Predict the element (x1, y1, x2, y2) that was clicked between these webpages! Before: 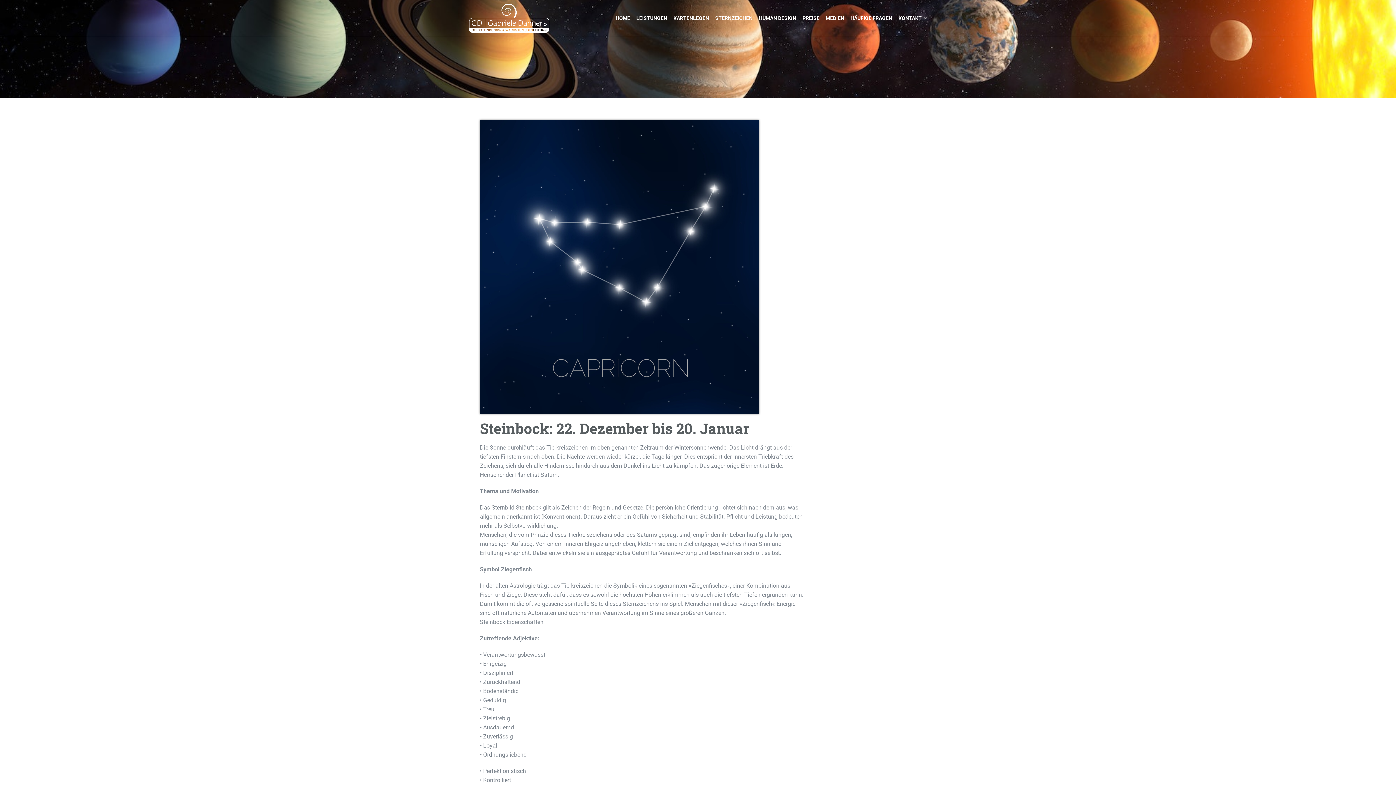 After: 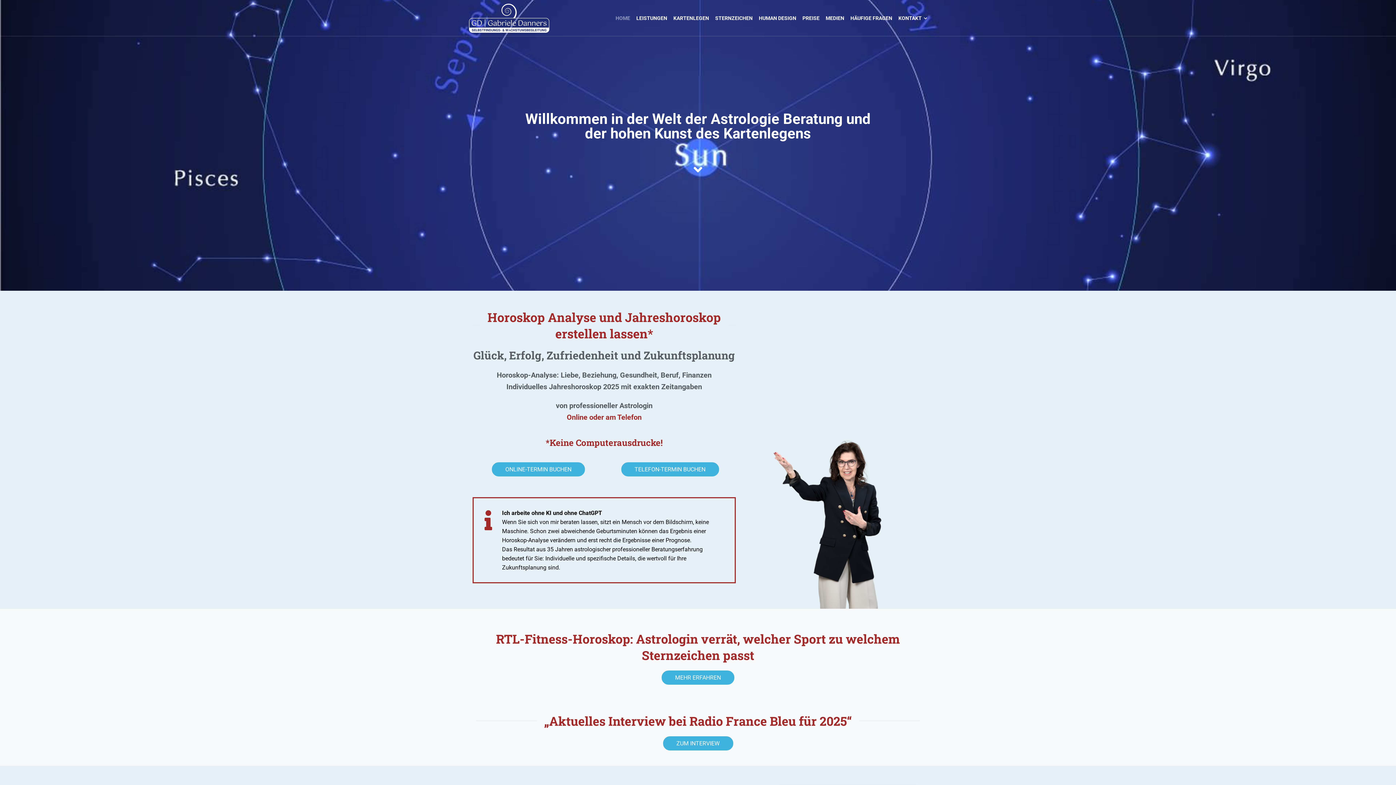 Action: label: HOME bbox: (615, 3, 633, 32)